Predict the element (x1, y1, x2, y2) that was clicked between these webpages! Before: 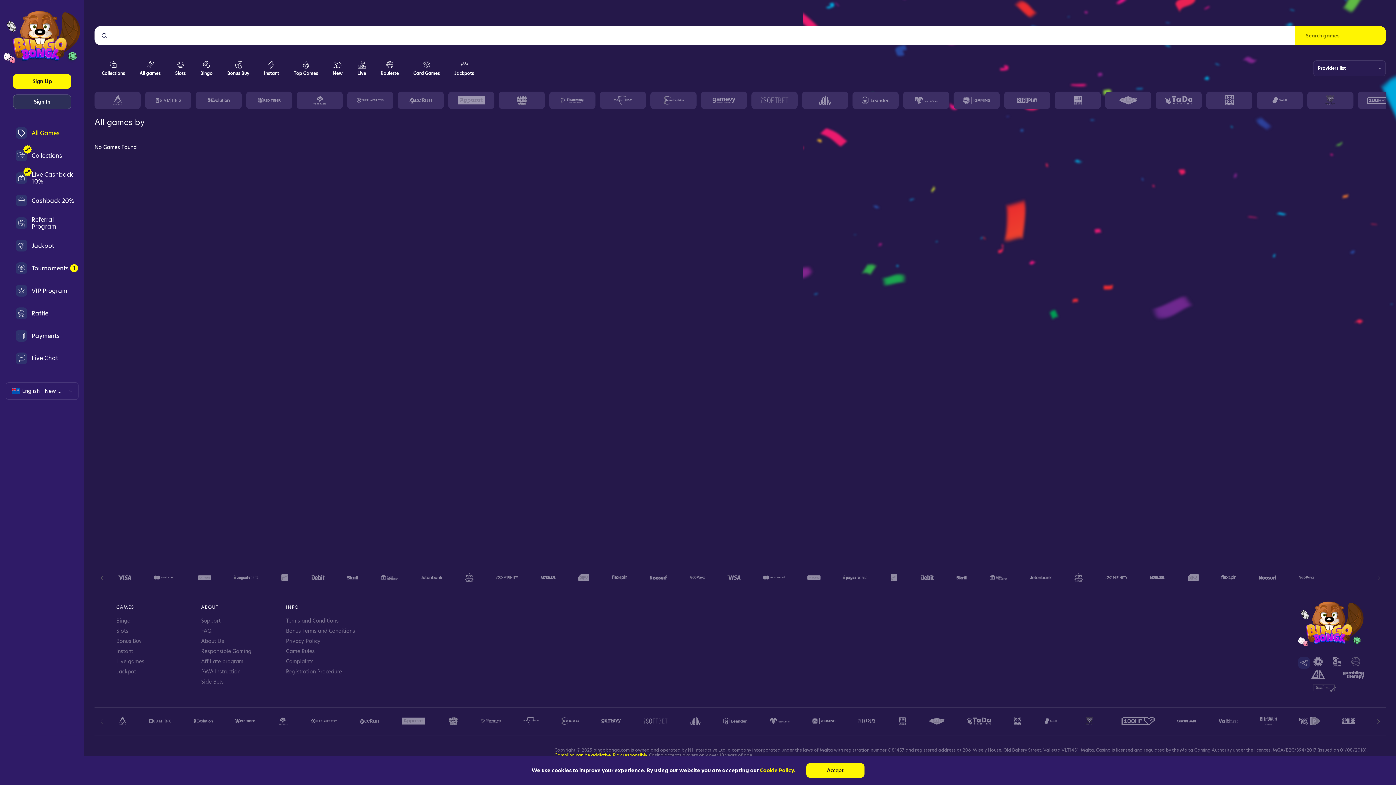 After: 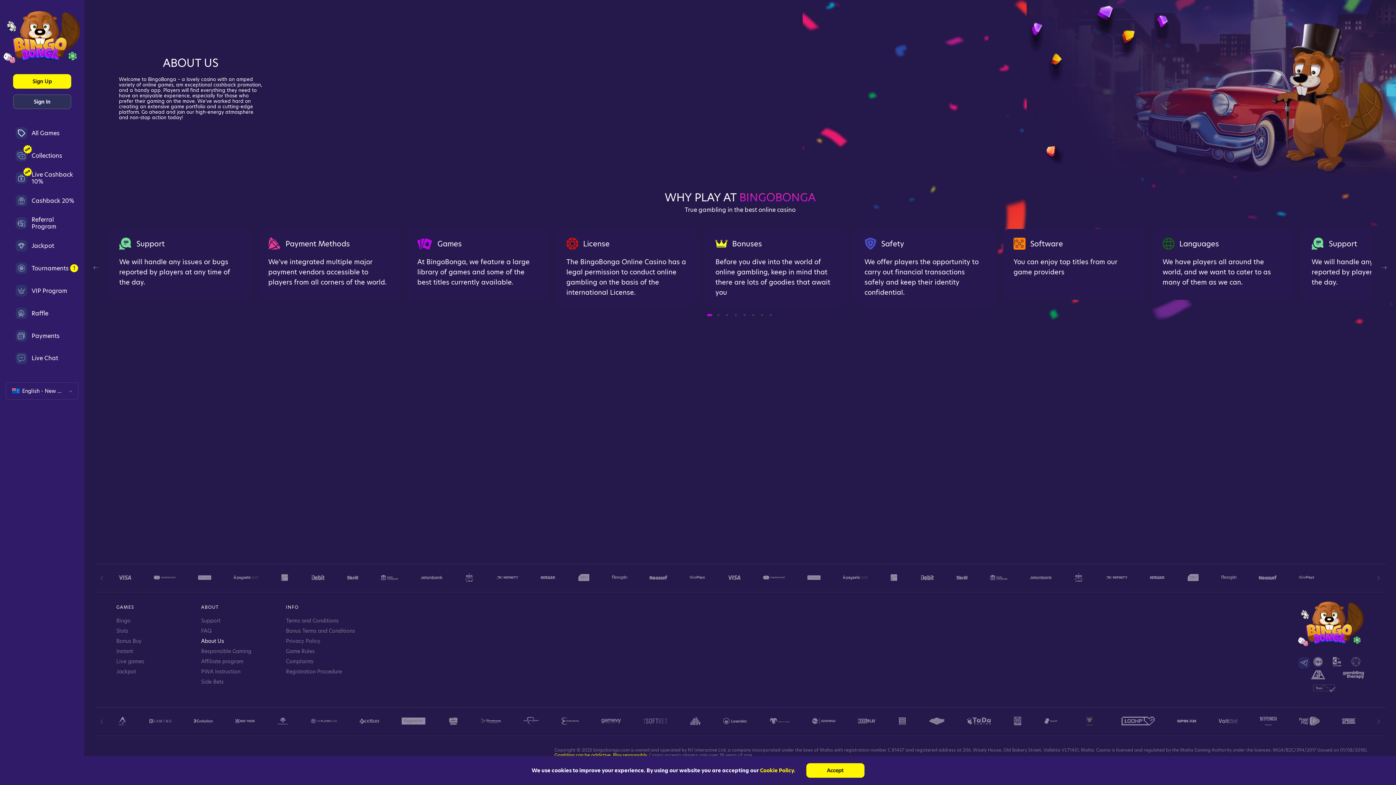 Action: bbox: (201, 658, 278, 668) label: About Us